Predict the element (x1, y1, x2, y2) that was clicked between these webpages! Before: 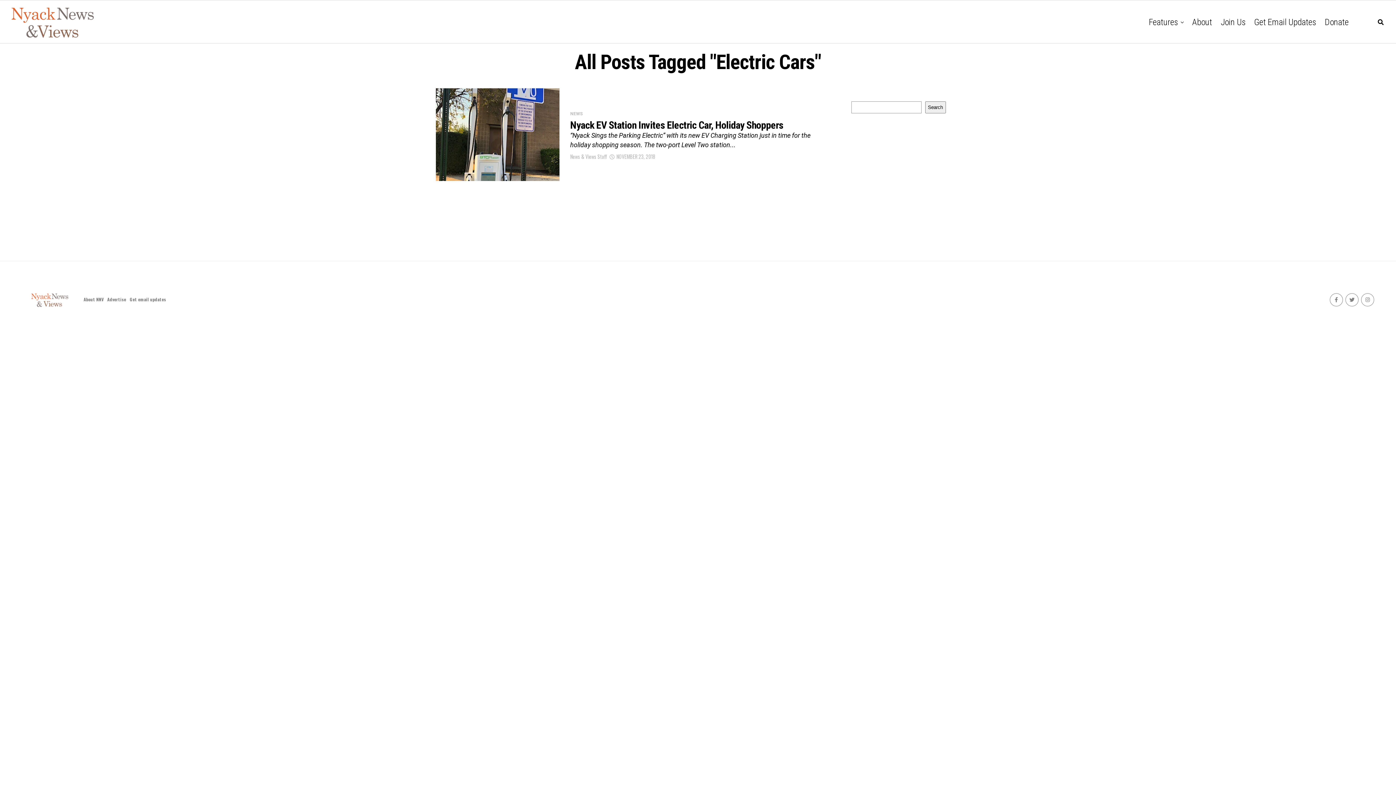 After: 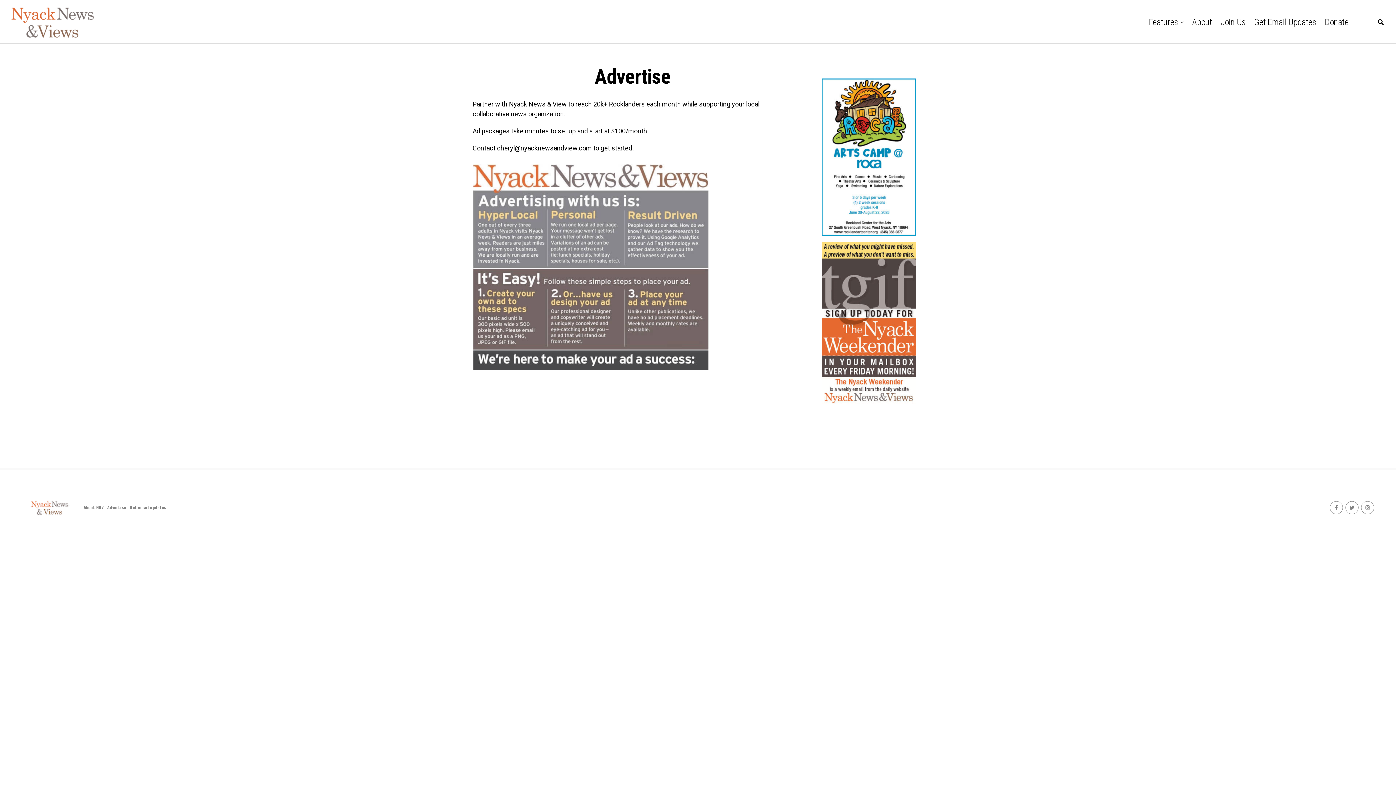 Action: bbox: (107, 296, 126, 302) label: Advertise